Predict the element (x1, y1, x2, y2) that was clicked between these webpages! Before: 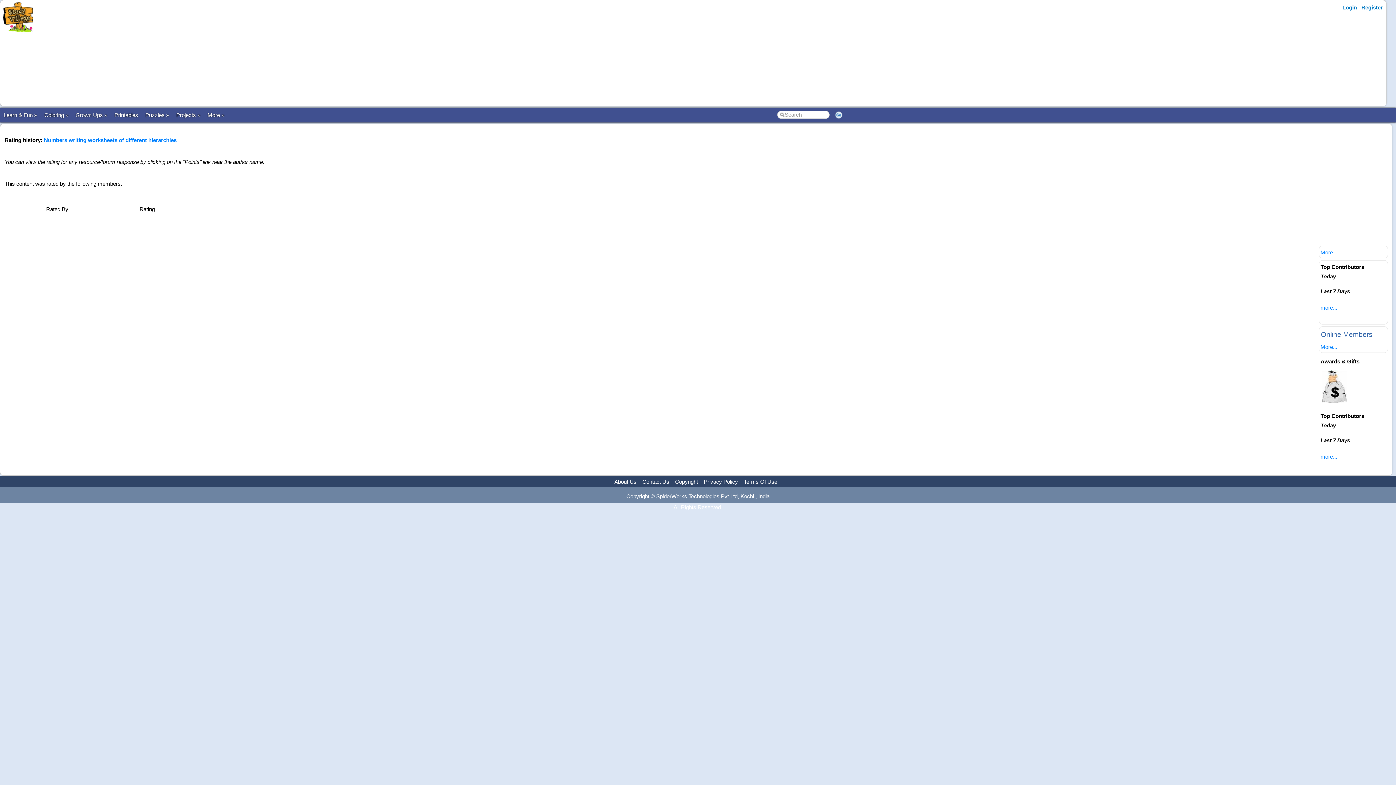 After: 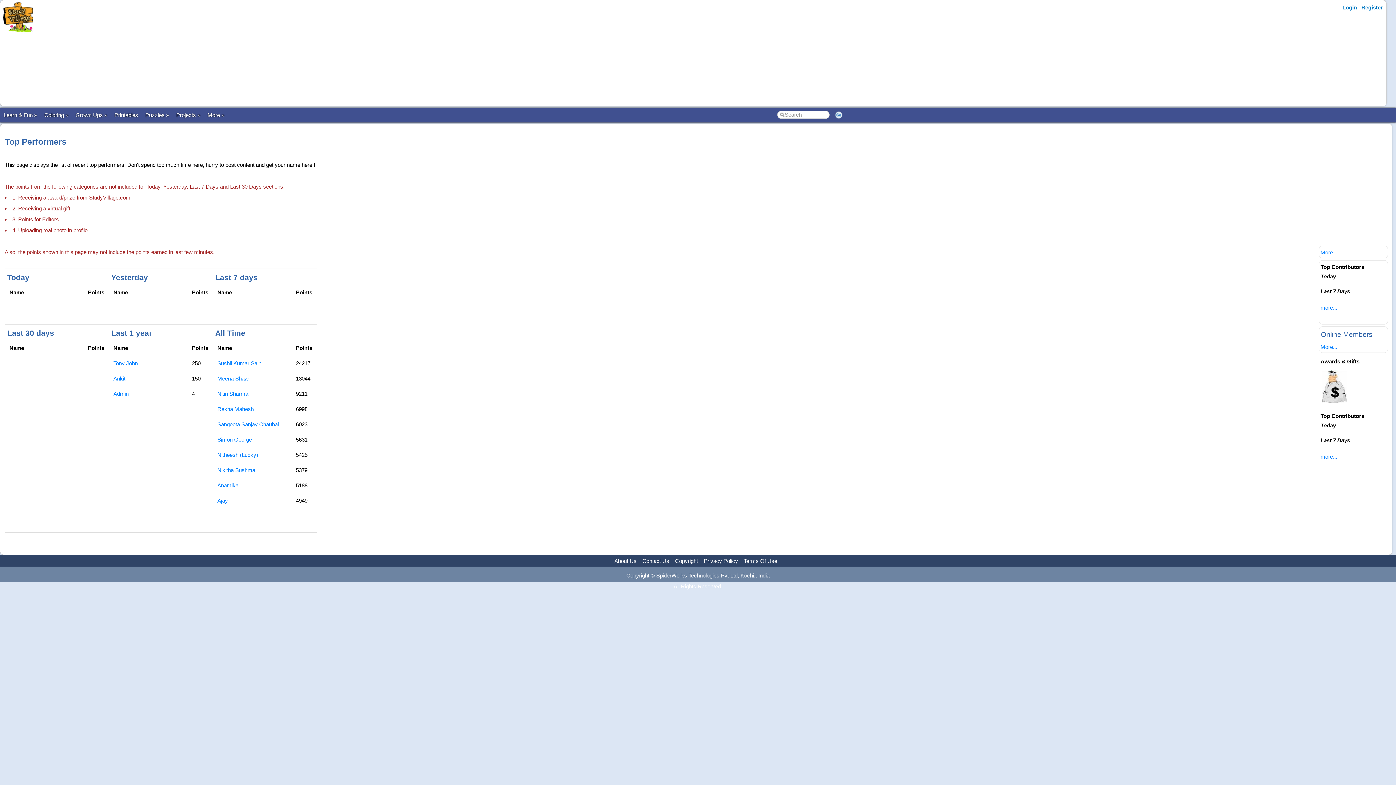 Action: bbox: (1320, 453, 1337, 460) label: more...